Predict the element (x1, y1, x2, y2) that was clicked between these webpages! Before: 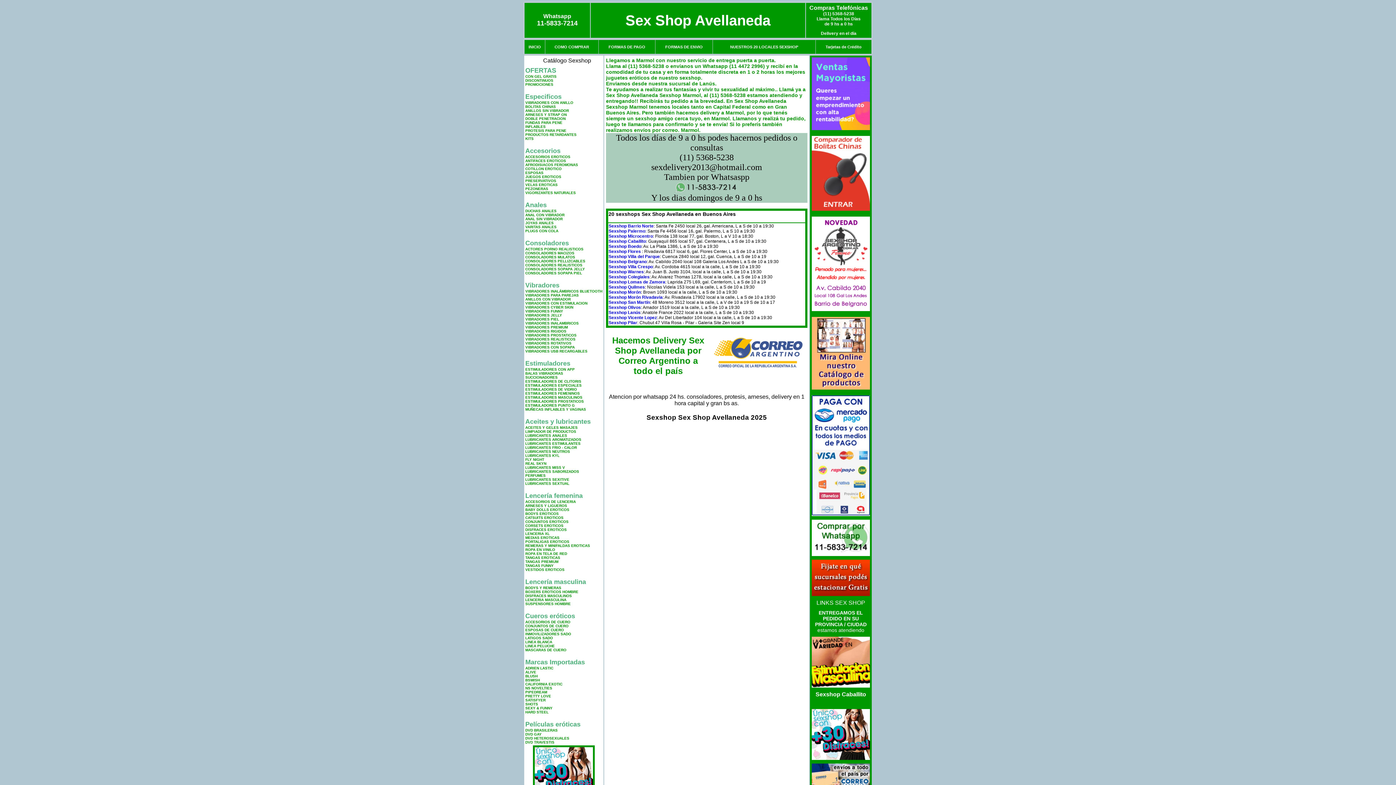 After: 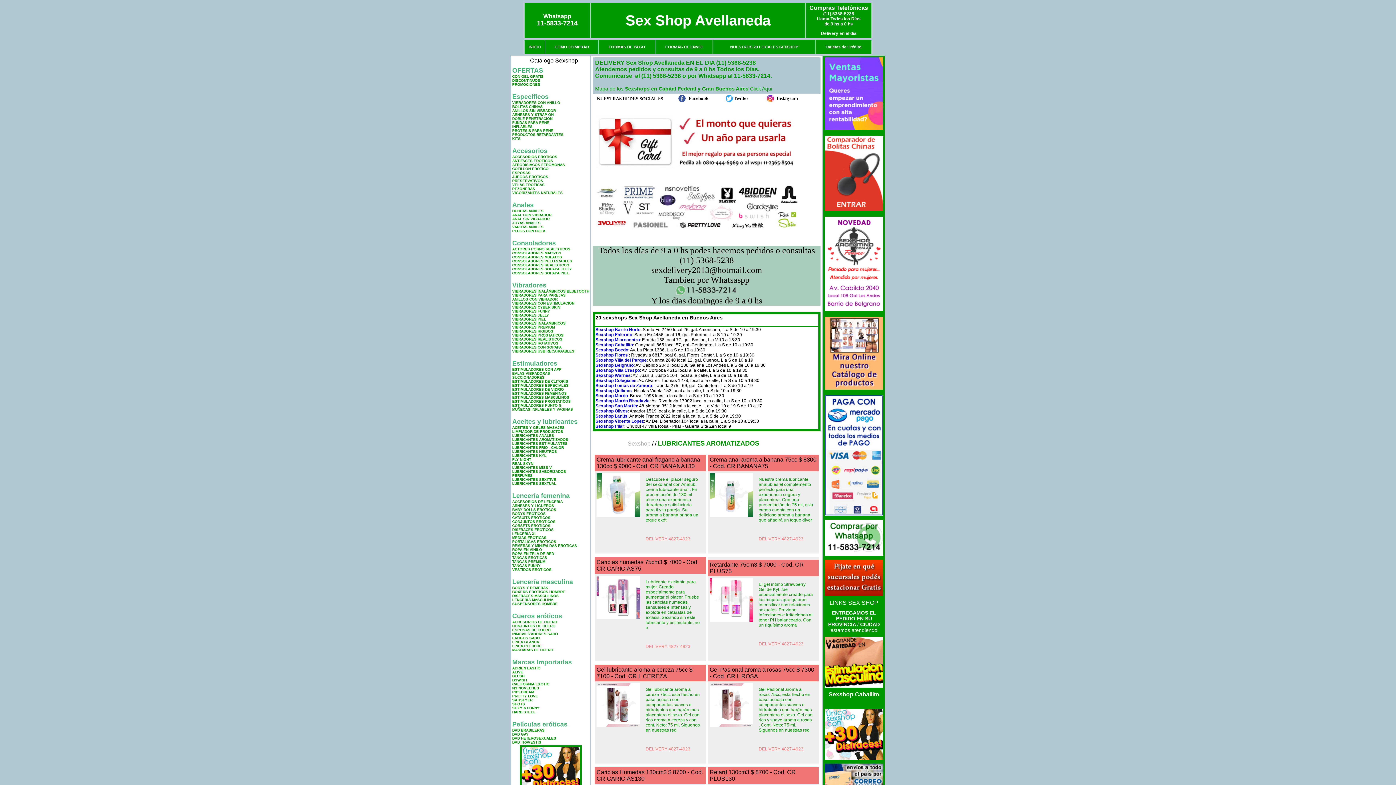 Action: bbox: (525, 437, 581, 441) label: LUBRICANTES AROMATIZADOS